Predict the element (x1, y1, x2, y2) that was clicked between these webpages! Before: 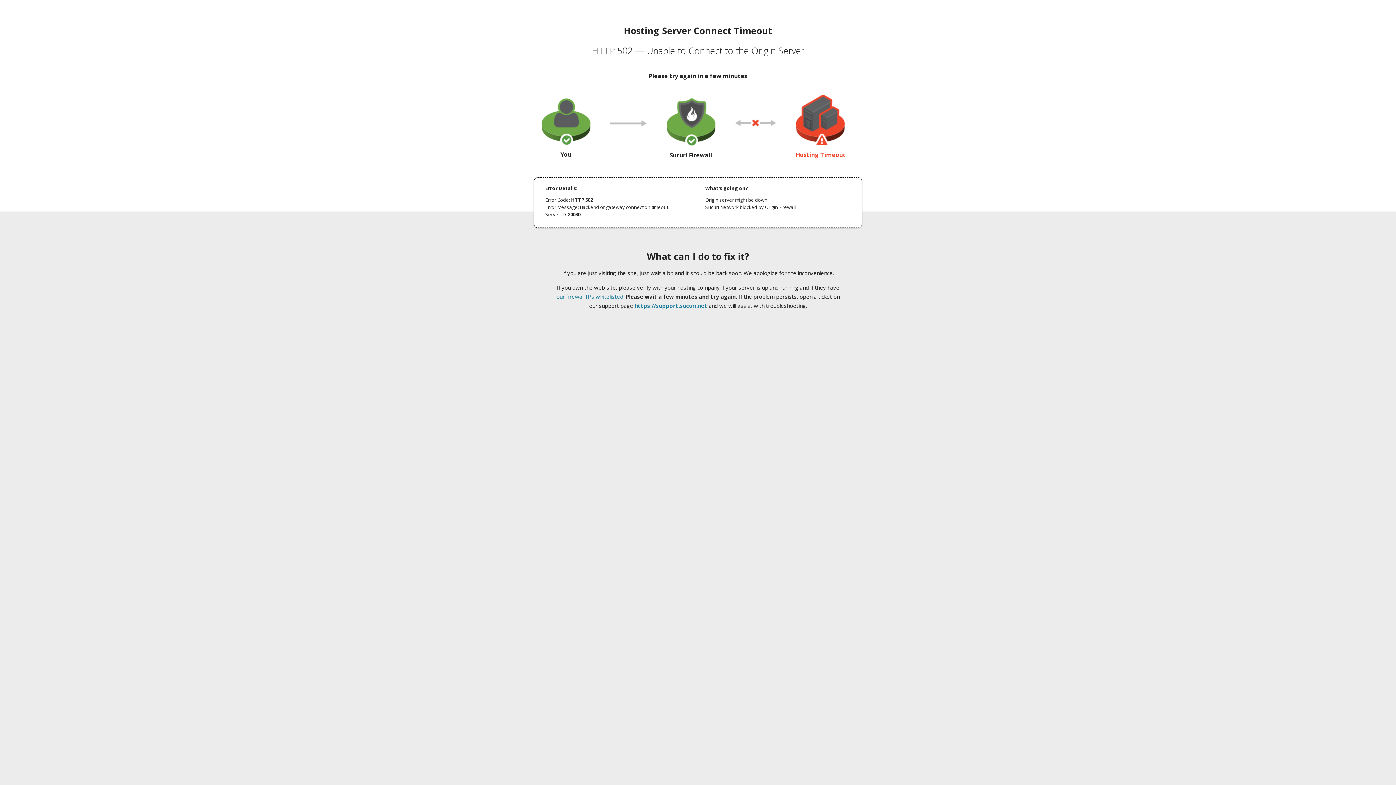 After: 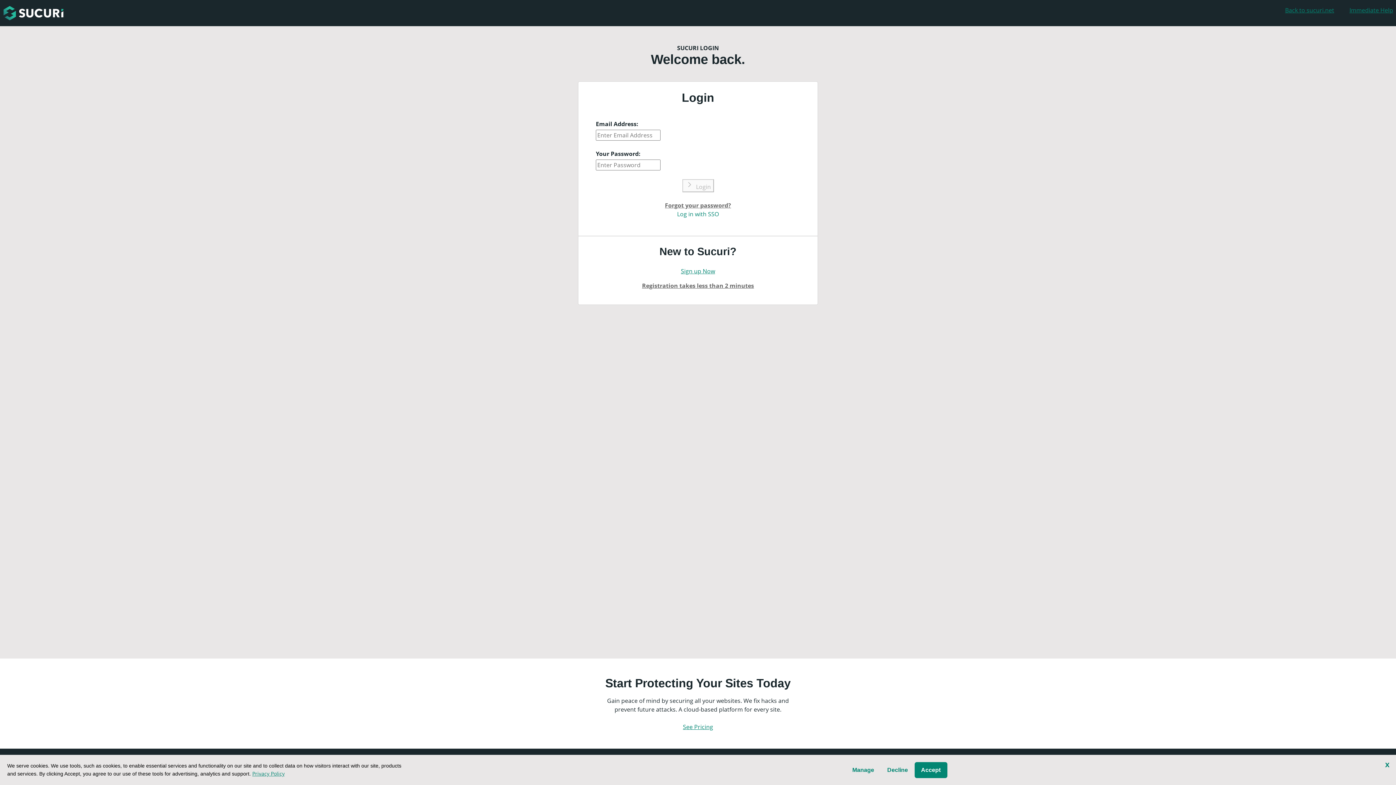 Action: bbox: (634, 302, 707, 309) label: https://support.sucuri.net